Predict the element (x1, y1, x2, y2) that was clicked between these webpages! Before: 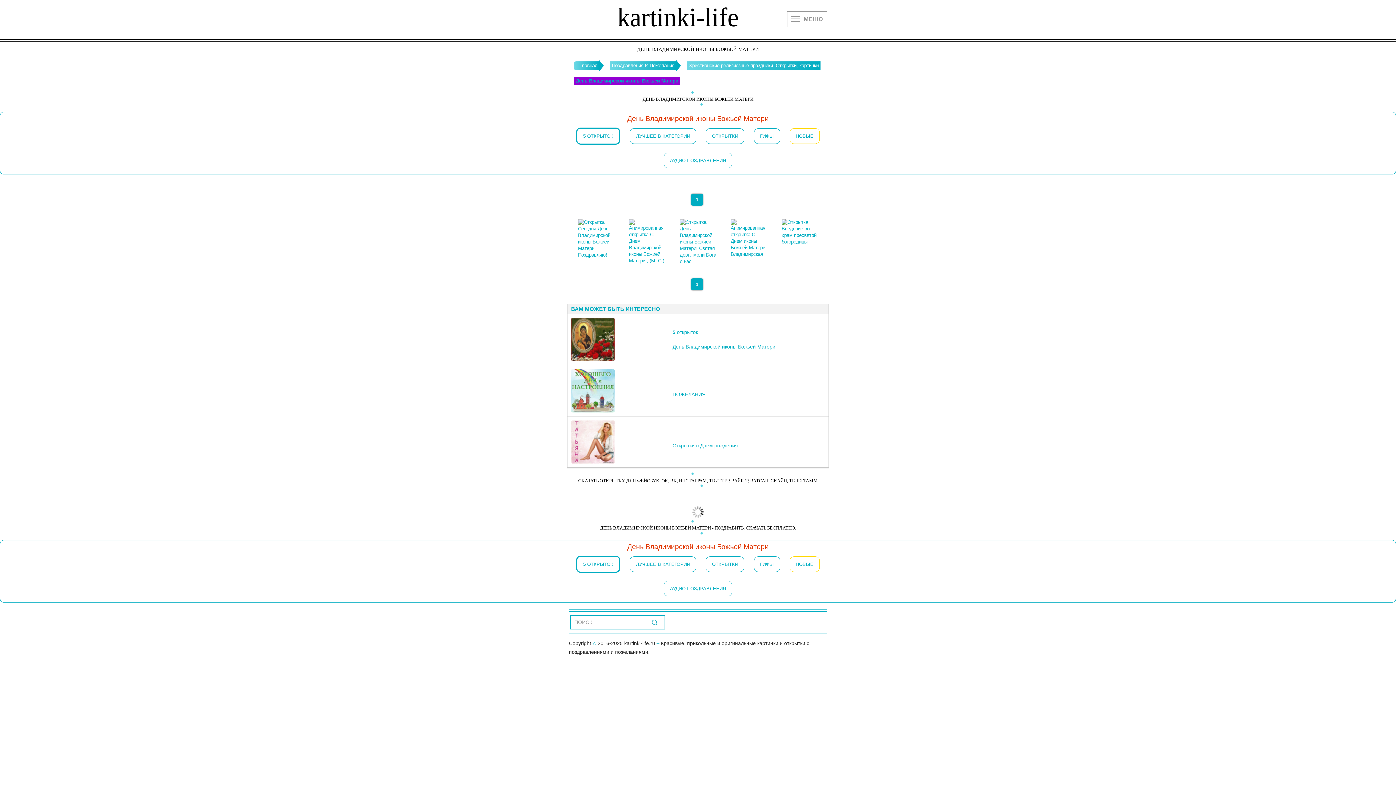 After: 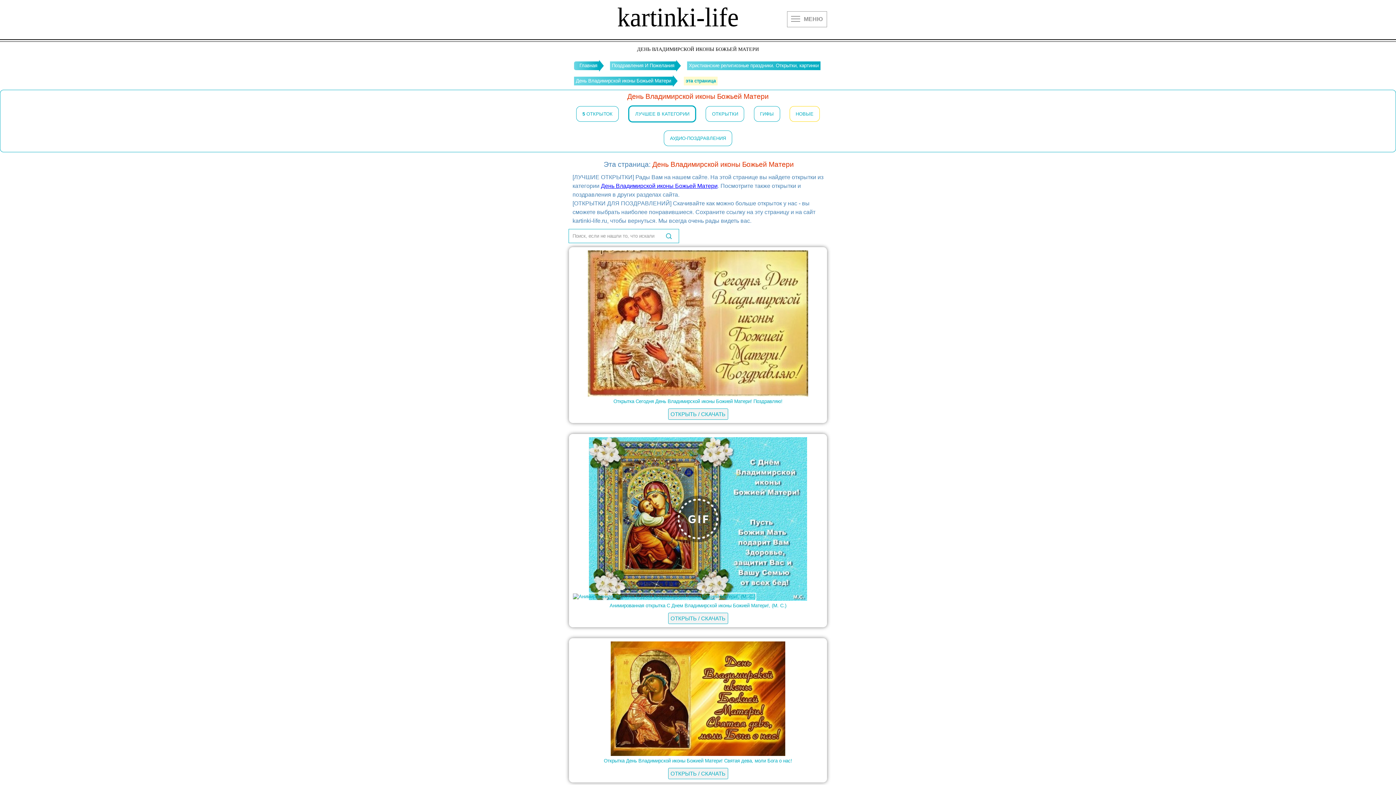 Action: label: ЛУЧШЕЕ В КАТЕГОРИИ bbox: (629, 556, 696, 572)